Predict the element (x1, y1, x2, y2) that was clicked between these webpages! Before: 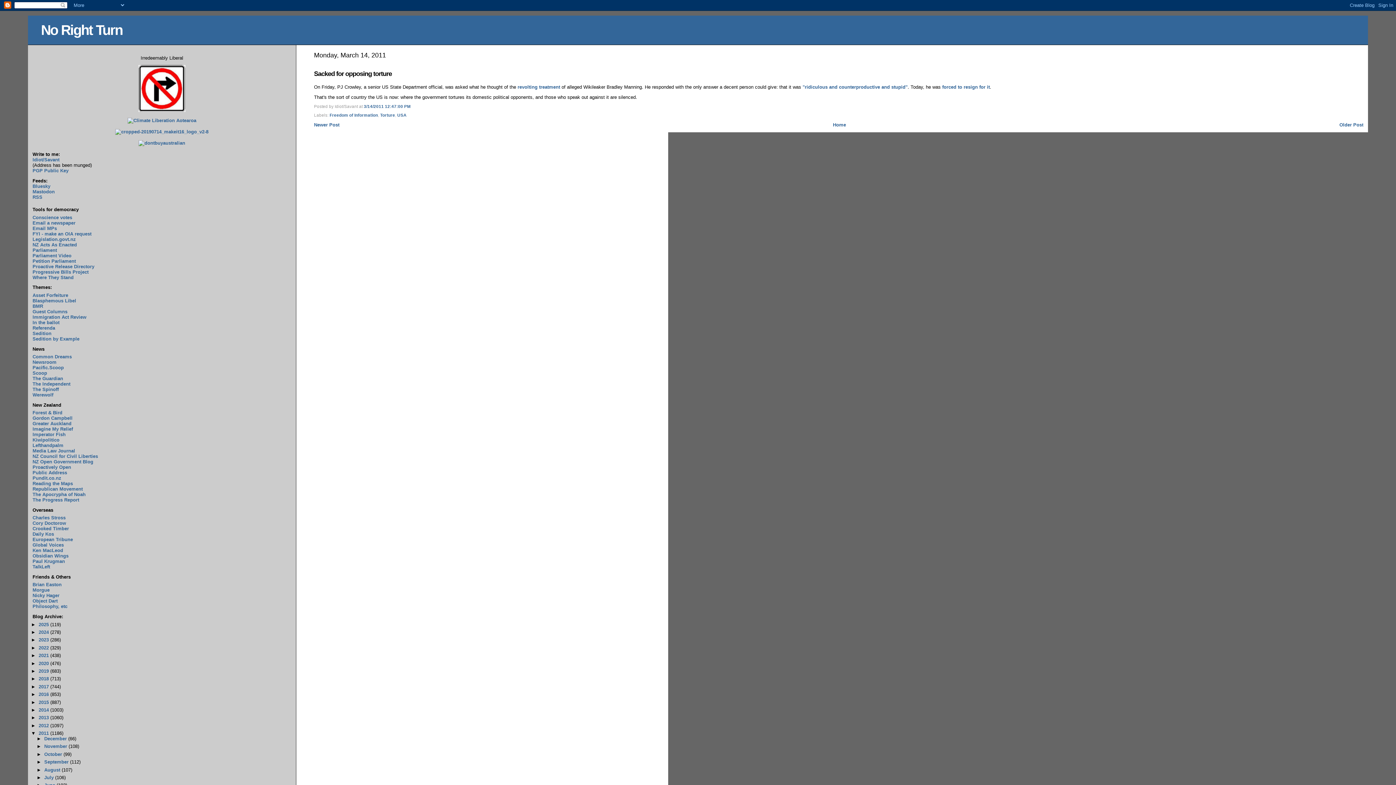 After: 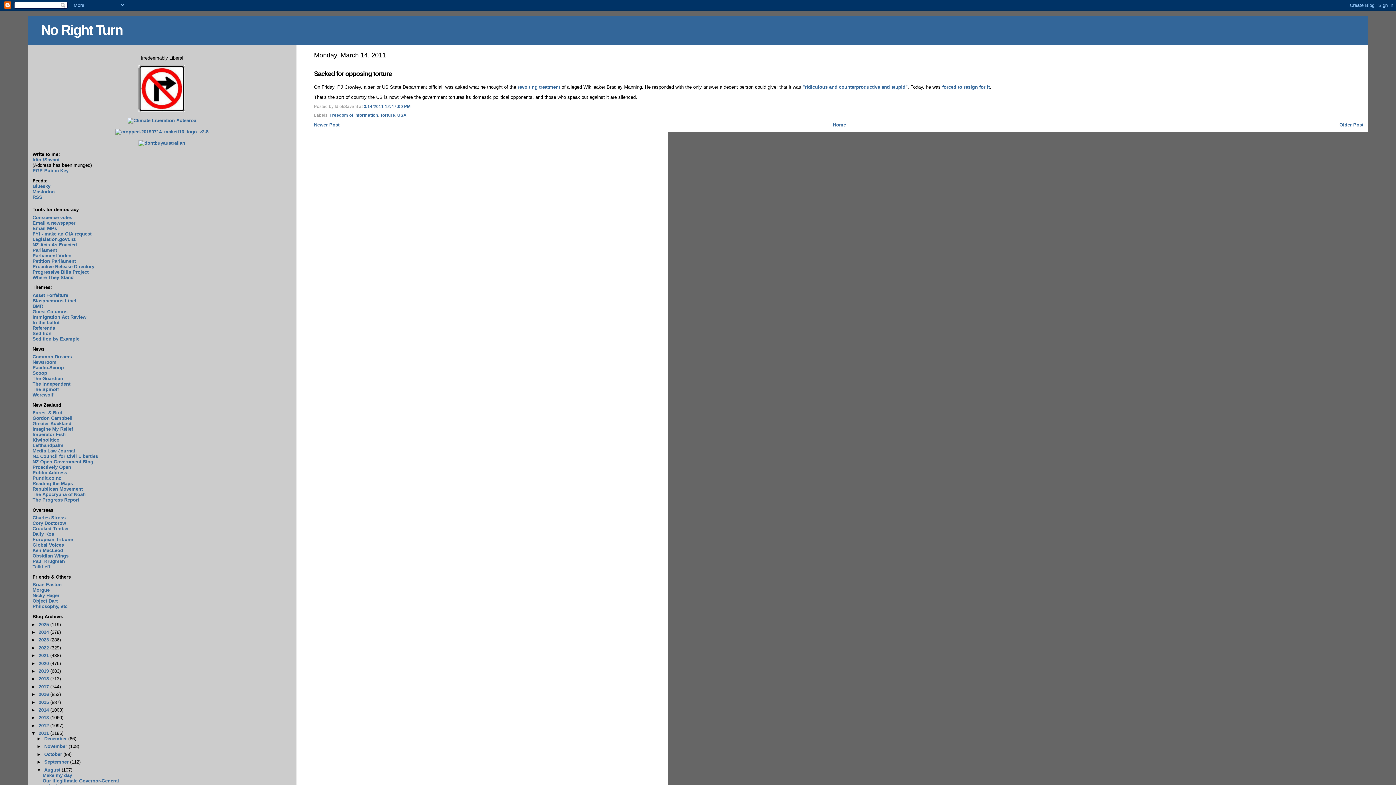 Action: label: ►   bbox: (36, 767, 44, 772)